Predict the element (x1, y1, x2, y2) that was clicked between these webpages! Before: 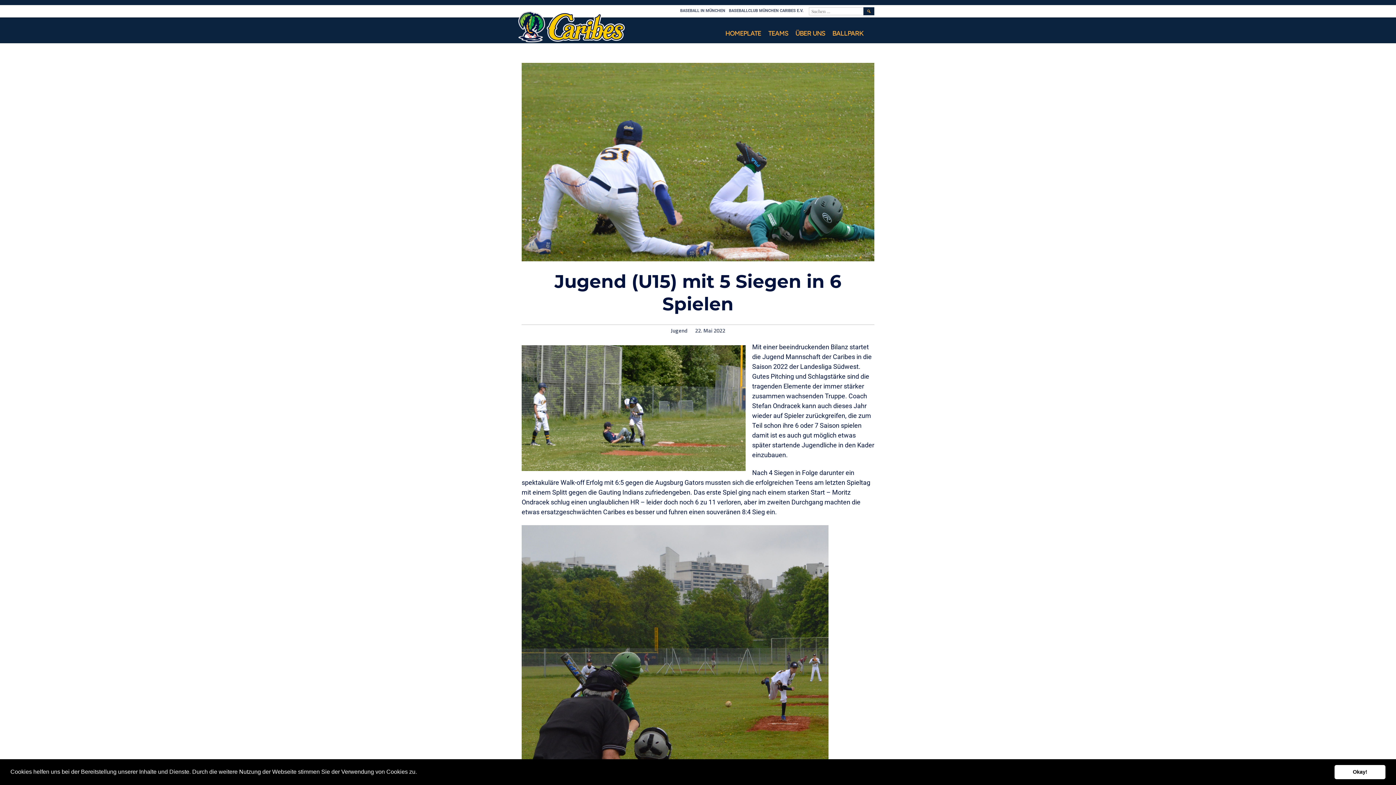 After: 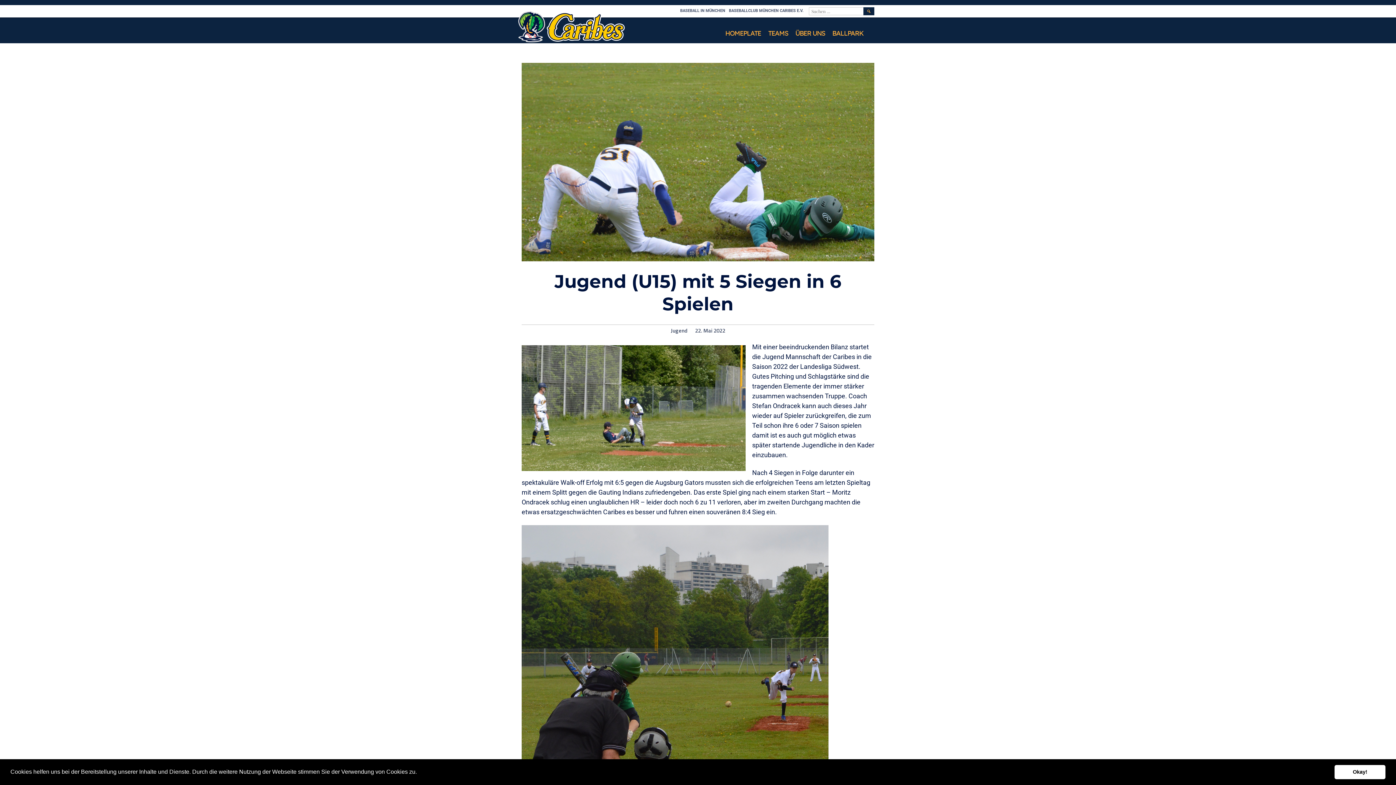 Action: label: learn more about cookies bbox: (418, 771, 420, 774)